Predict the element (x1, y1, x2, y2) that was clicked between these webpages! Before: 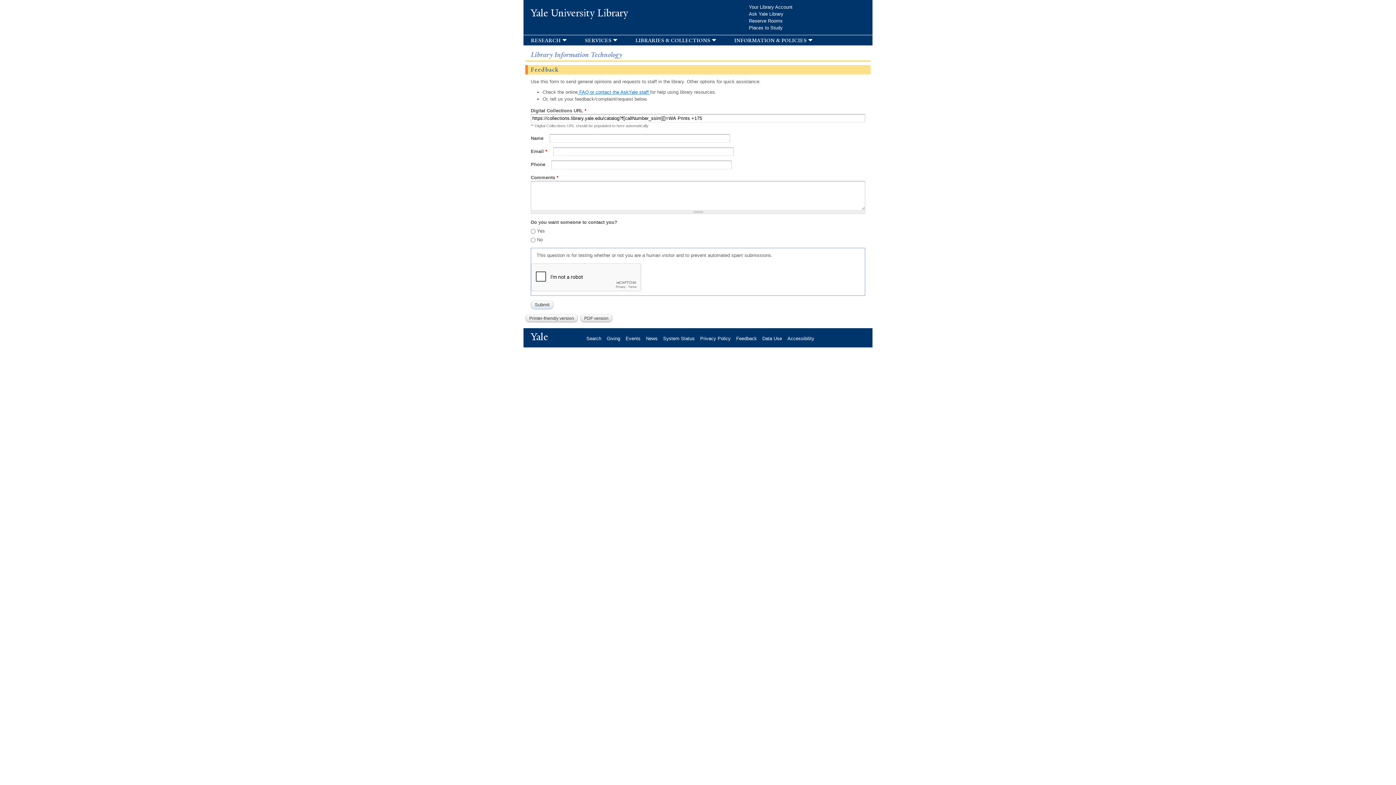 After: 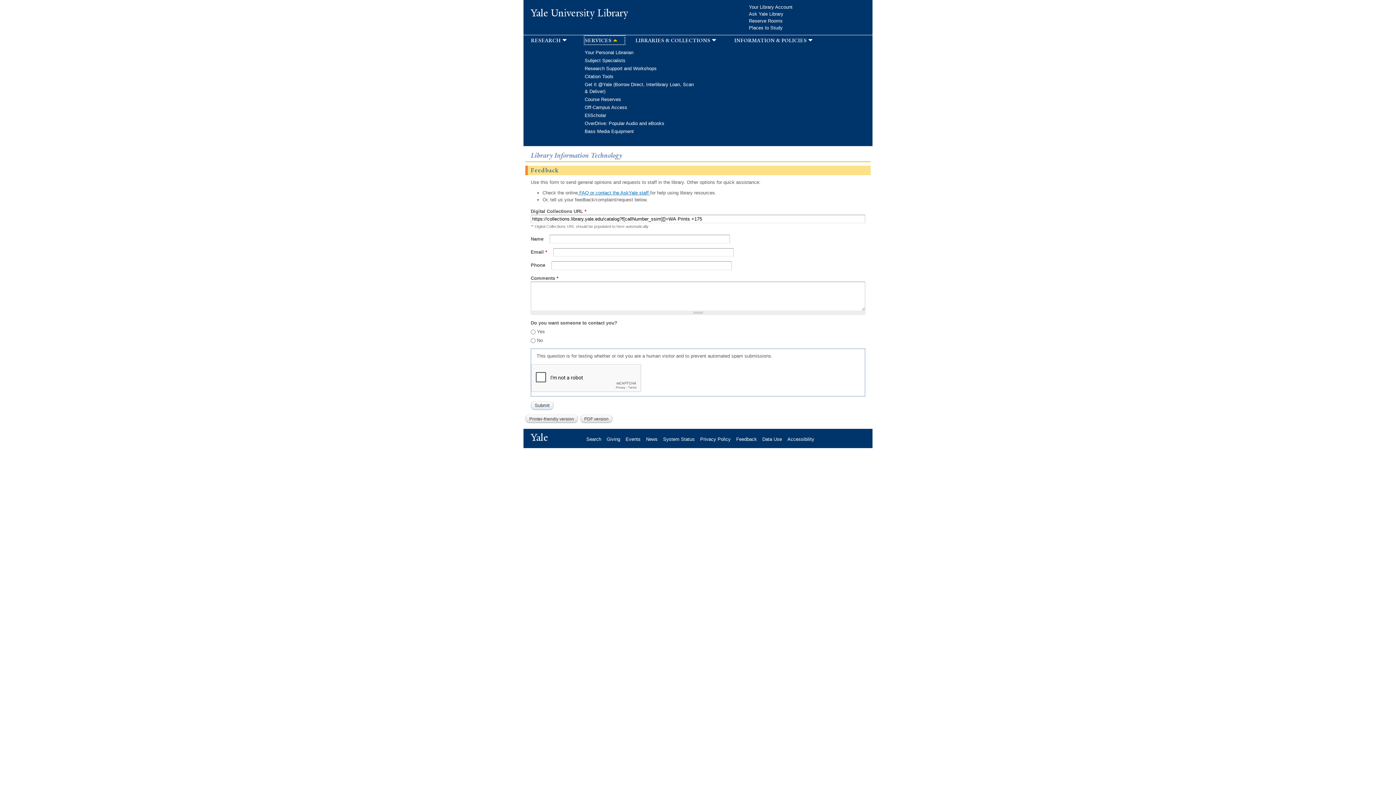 Action: label: services bbox: (584, 36, 624, 44)